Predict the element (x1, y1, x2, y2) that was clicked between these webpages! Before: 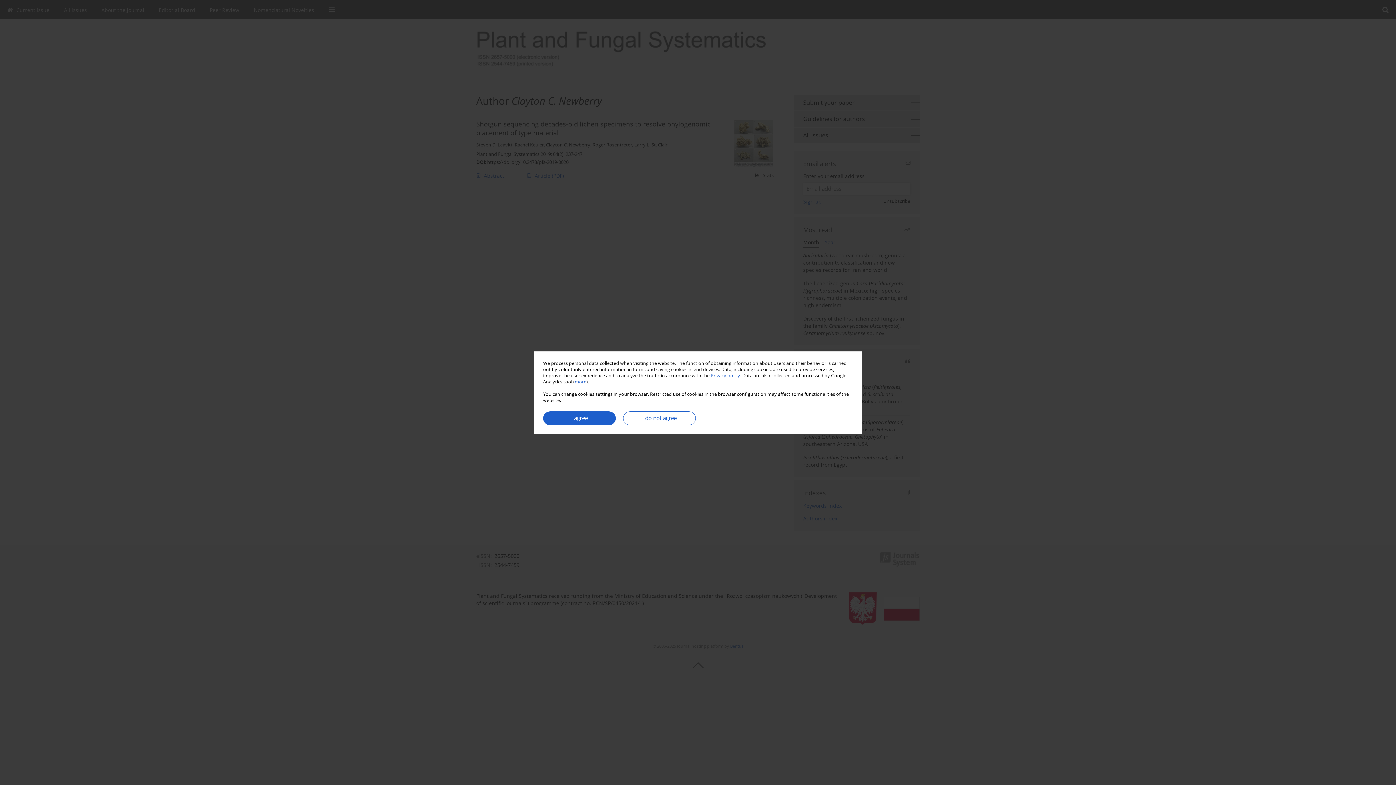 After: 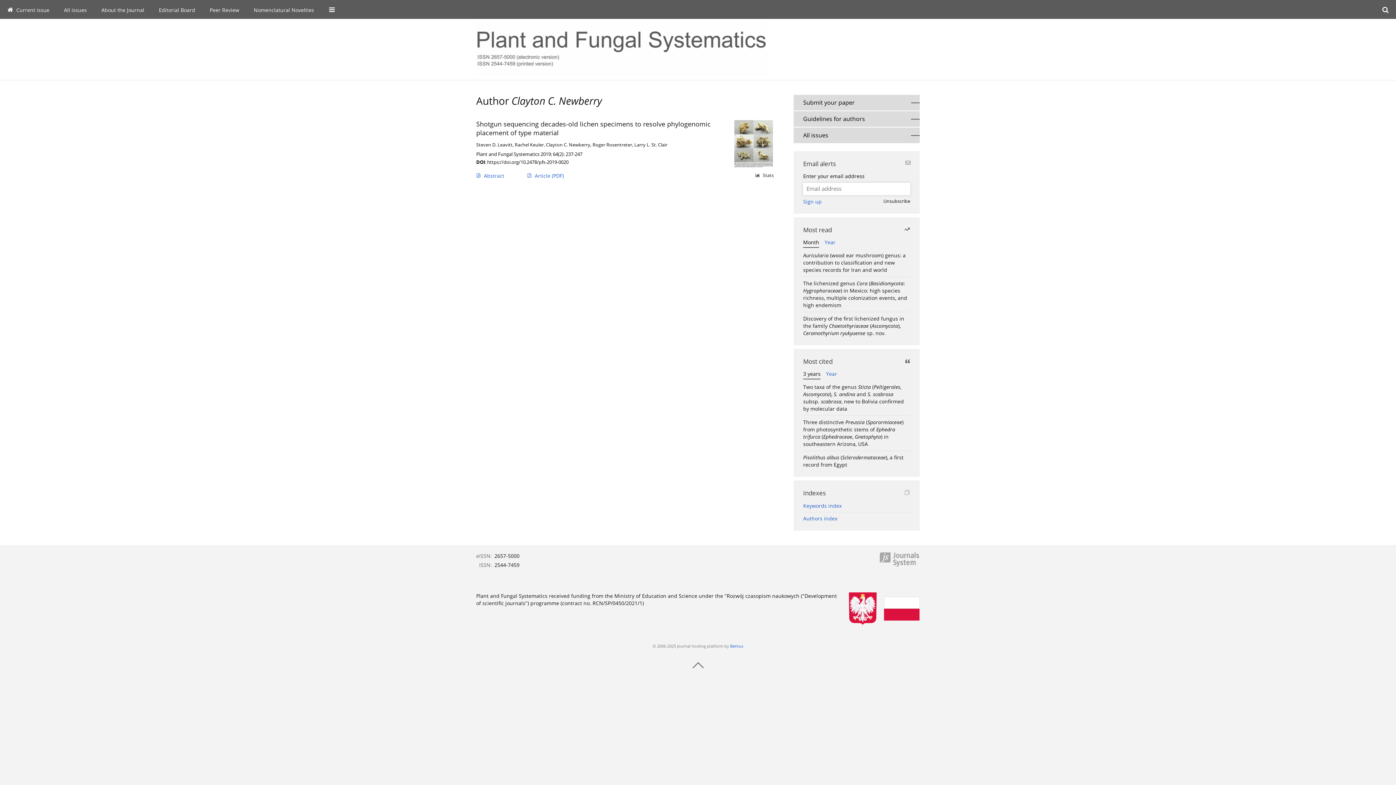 Action: bbox: (543, 411, 616, 425) label: I agree